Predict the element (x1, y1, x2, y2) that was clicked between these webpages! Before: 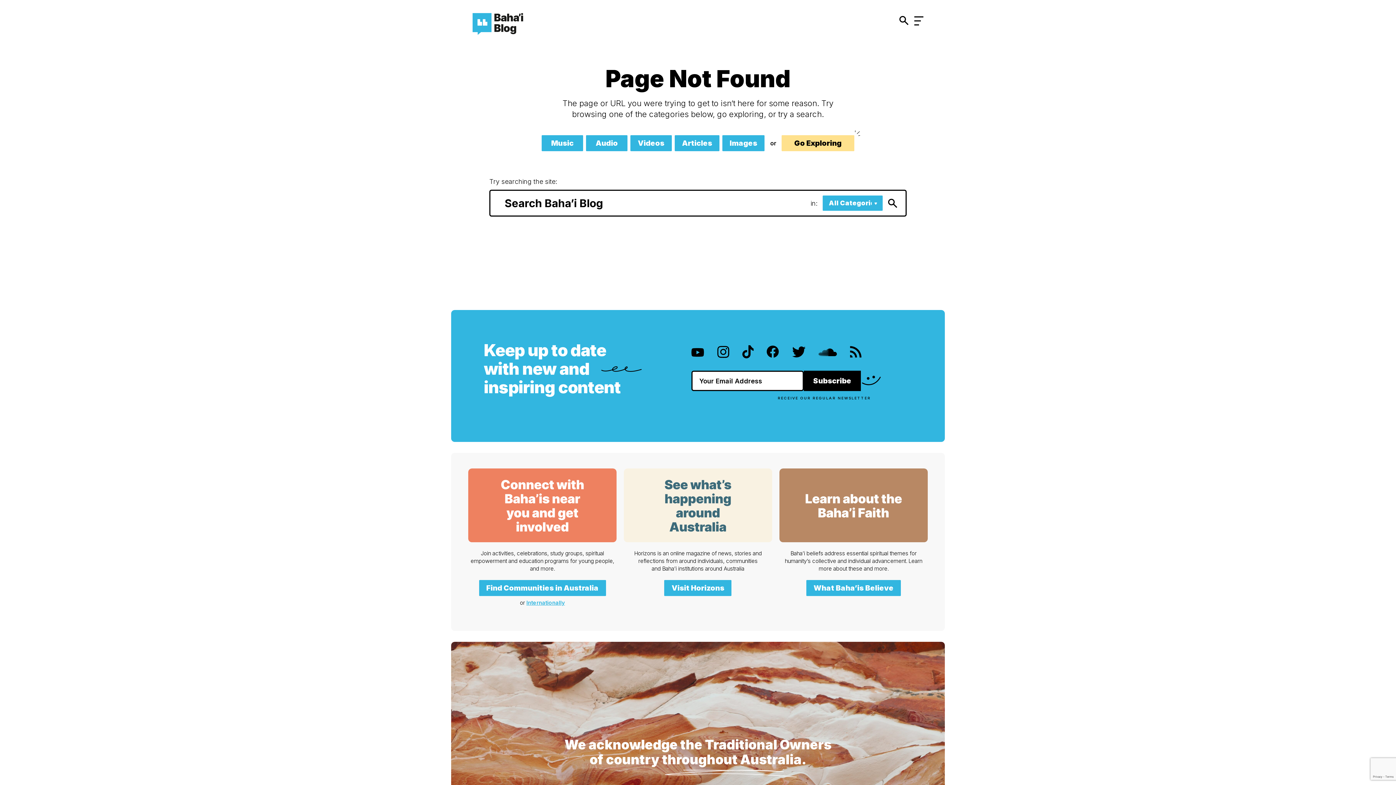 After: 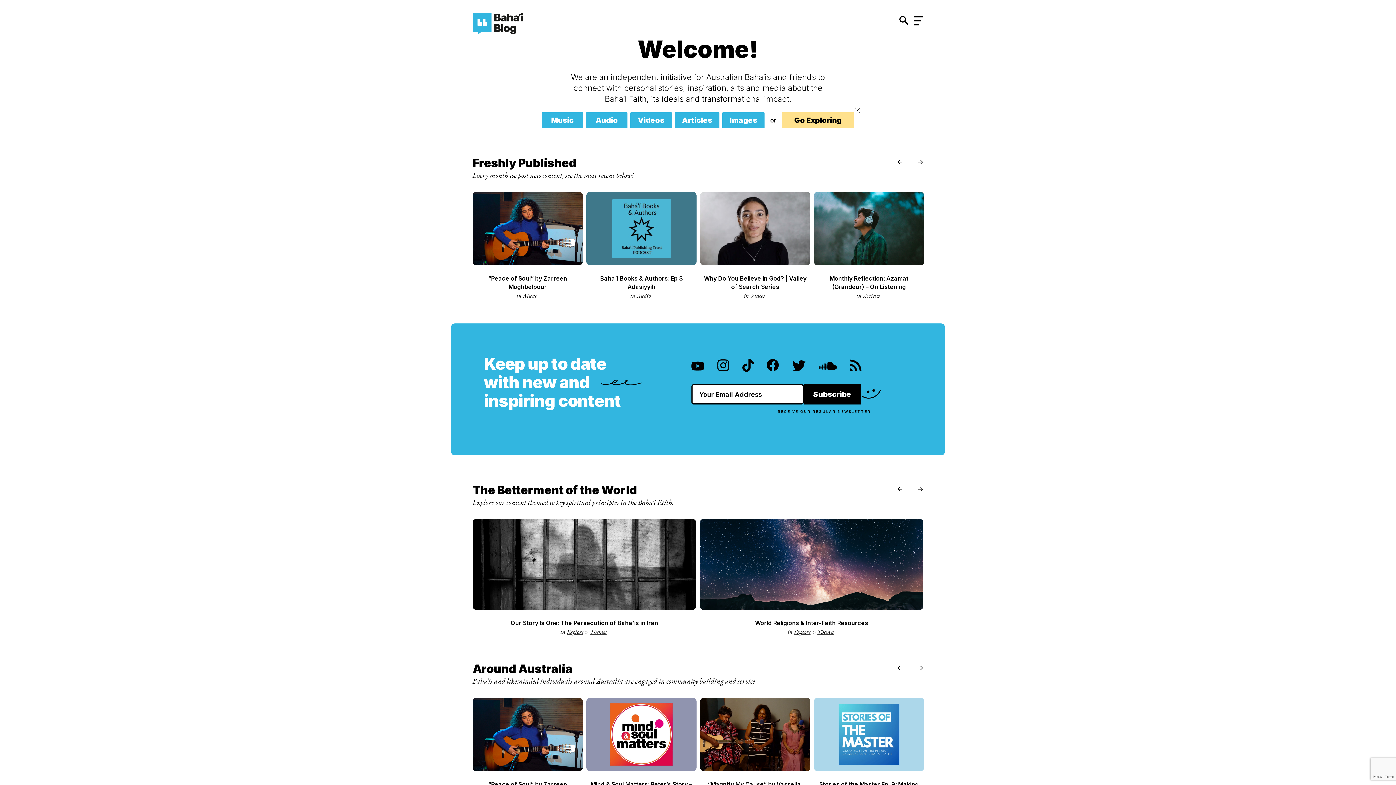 Action: bbox: (472, 13, 523, 34)